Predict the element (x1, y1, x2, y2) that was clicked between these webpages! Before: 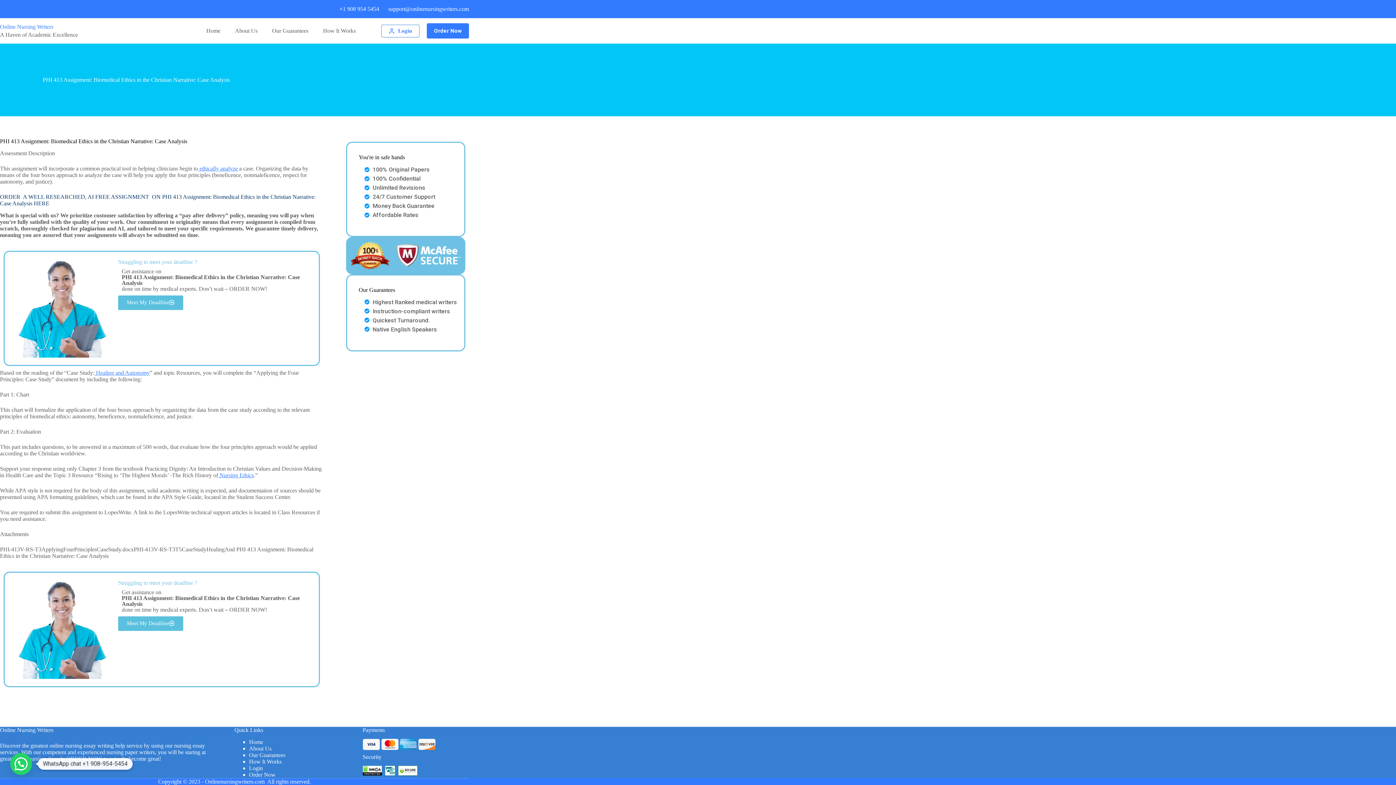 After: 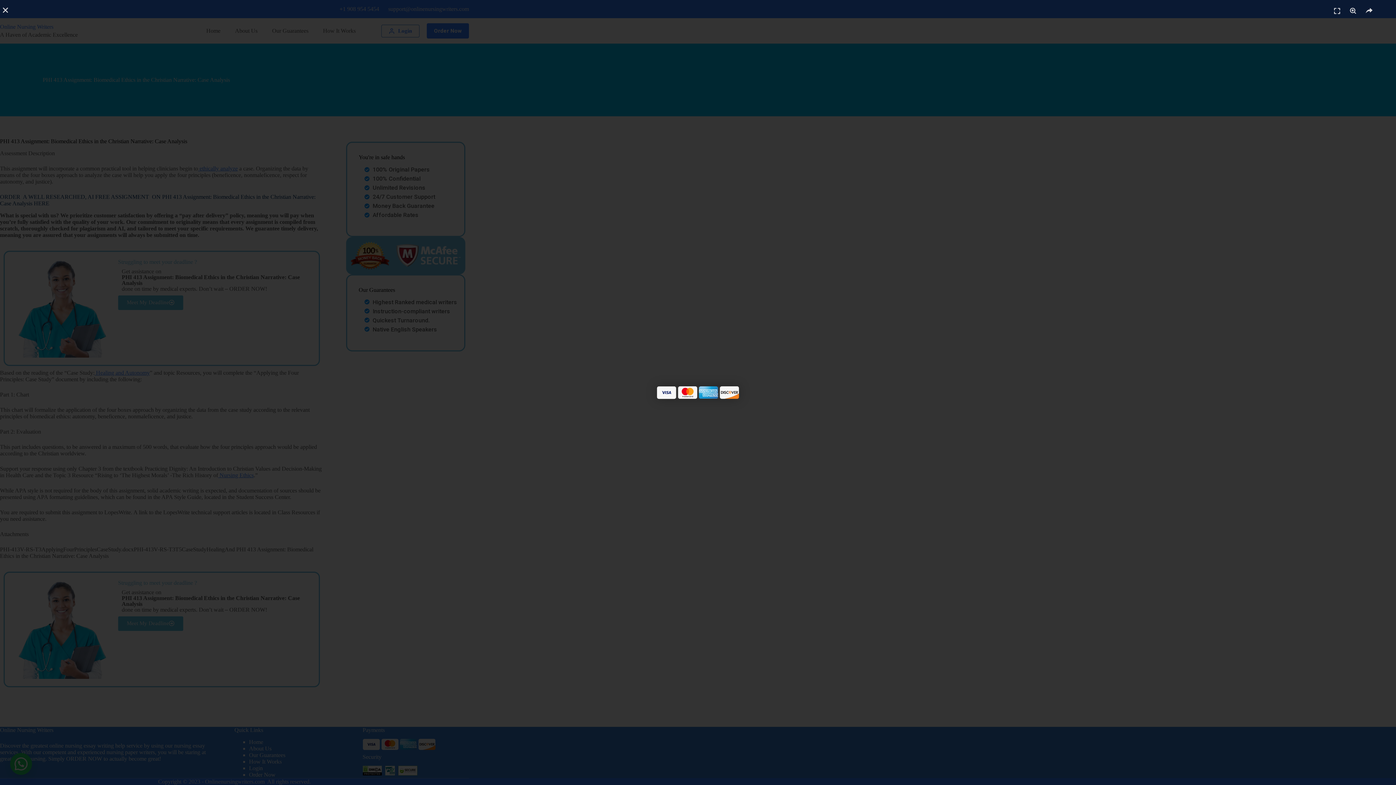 Action: bbox: (362, 741, 435, 747)